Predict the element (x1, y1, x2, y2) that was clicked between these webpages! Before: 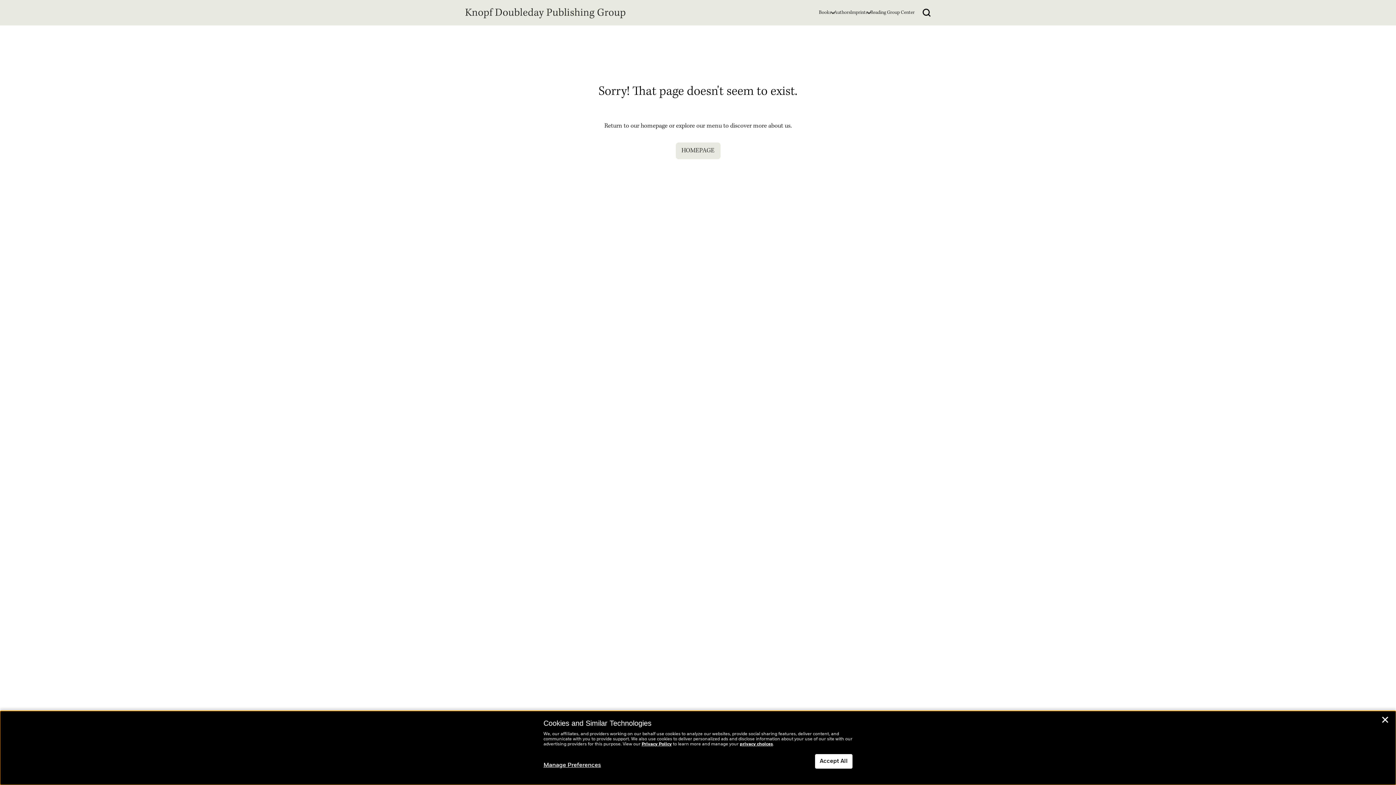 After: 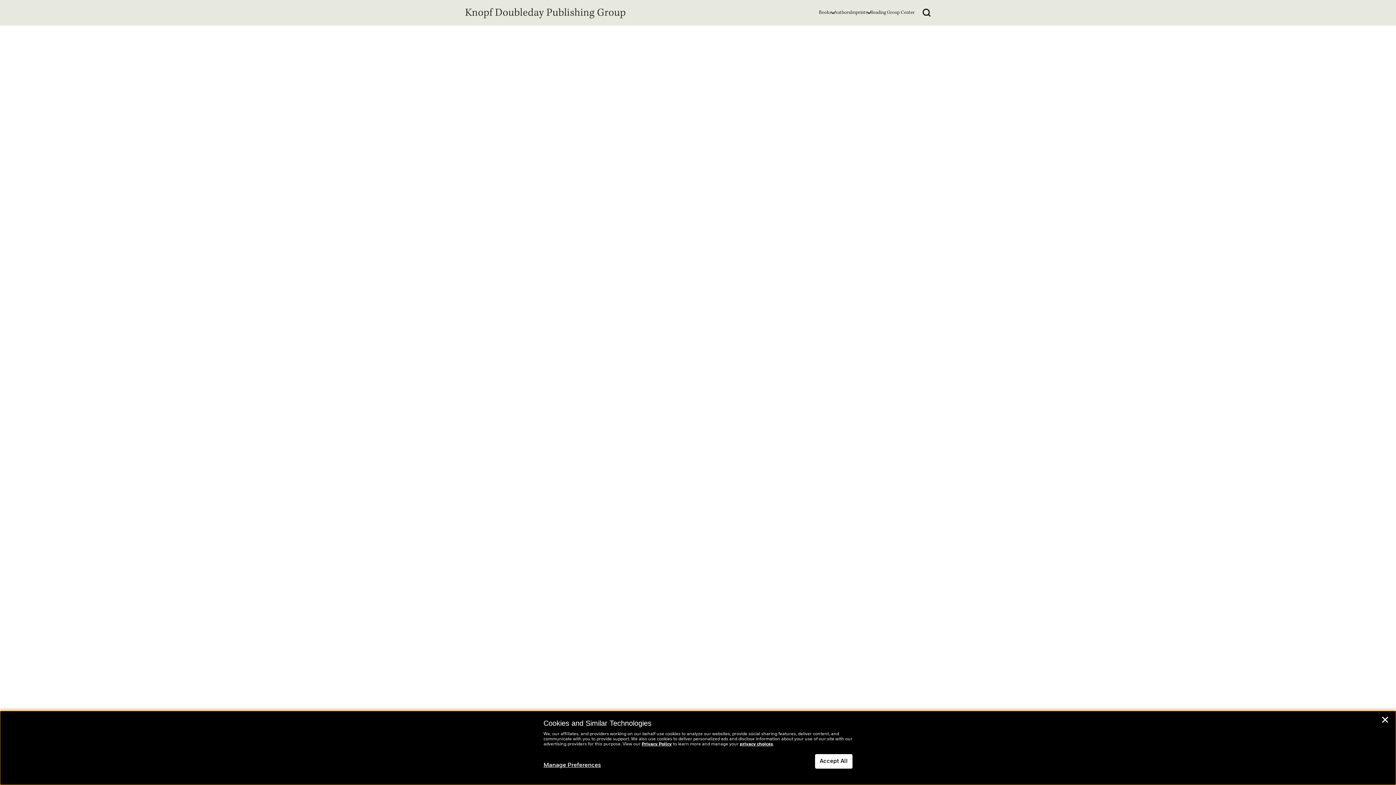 Action: bbox: (870, 8, 914, 16) label: Reading Group Center